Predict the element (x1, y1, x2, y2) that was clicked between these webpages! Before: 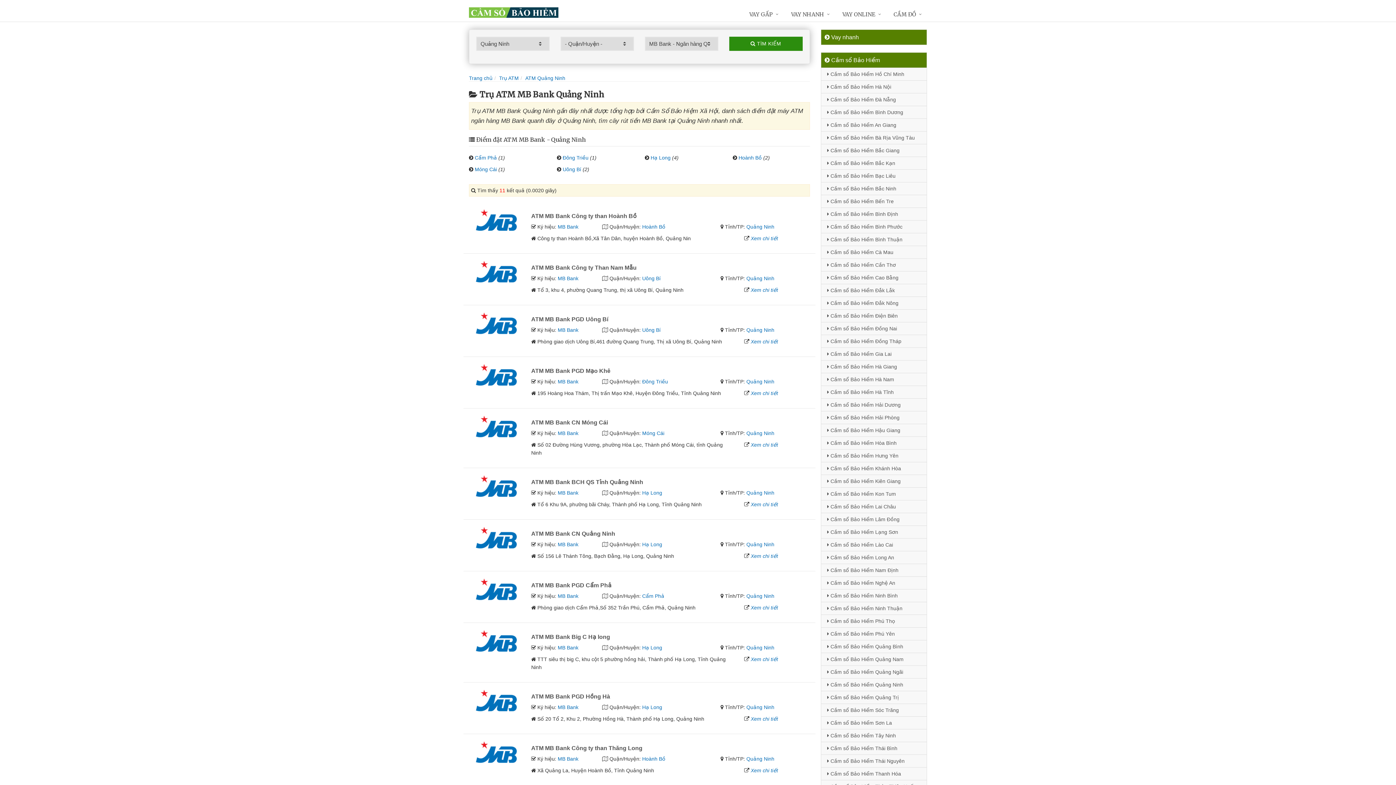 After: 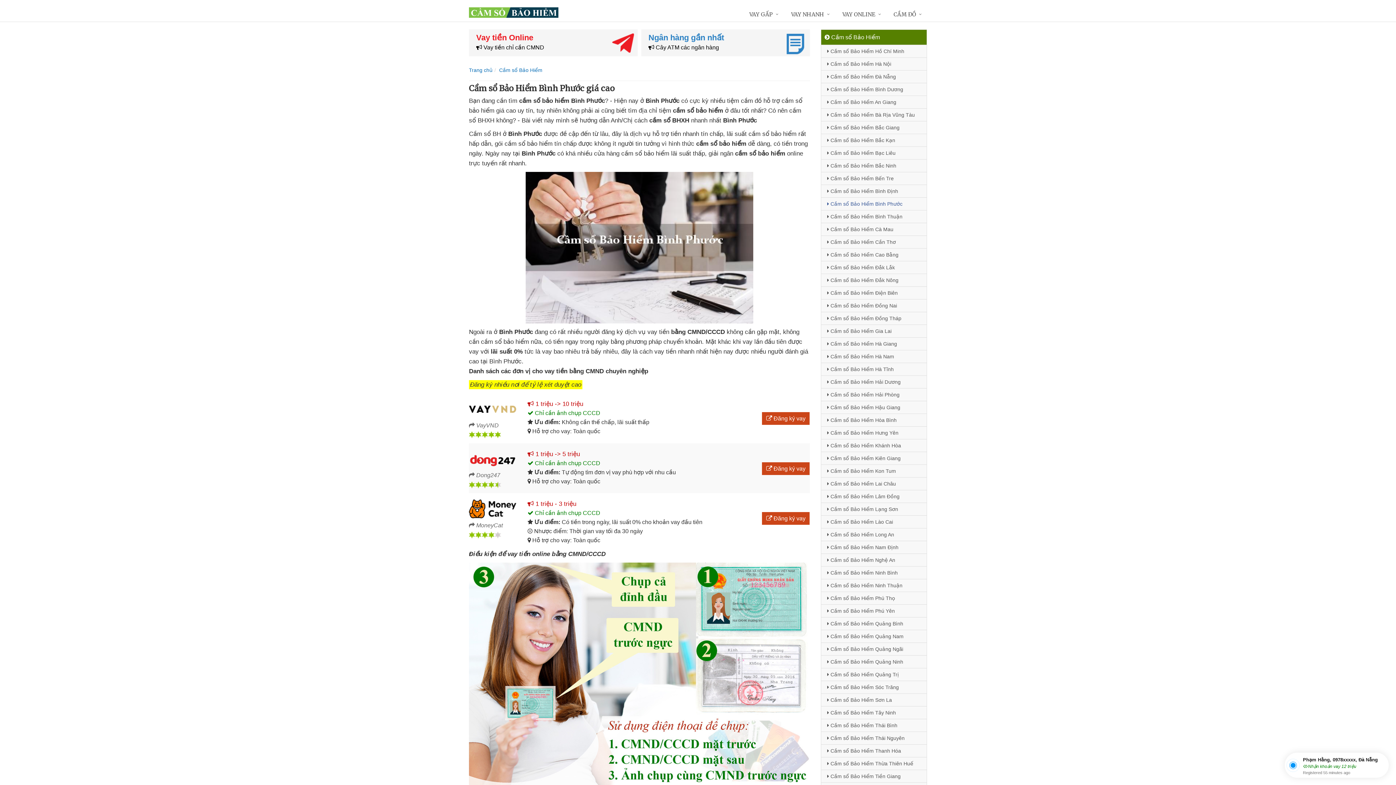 Action: label:  Cầm sổ Bảo Hiểm Bình Phước bbox: (821, 220, 926, 233)